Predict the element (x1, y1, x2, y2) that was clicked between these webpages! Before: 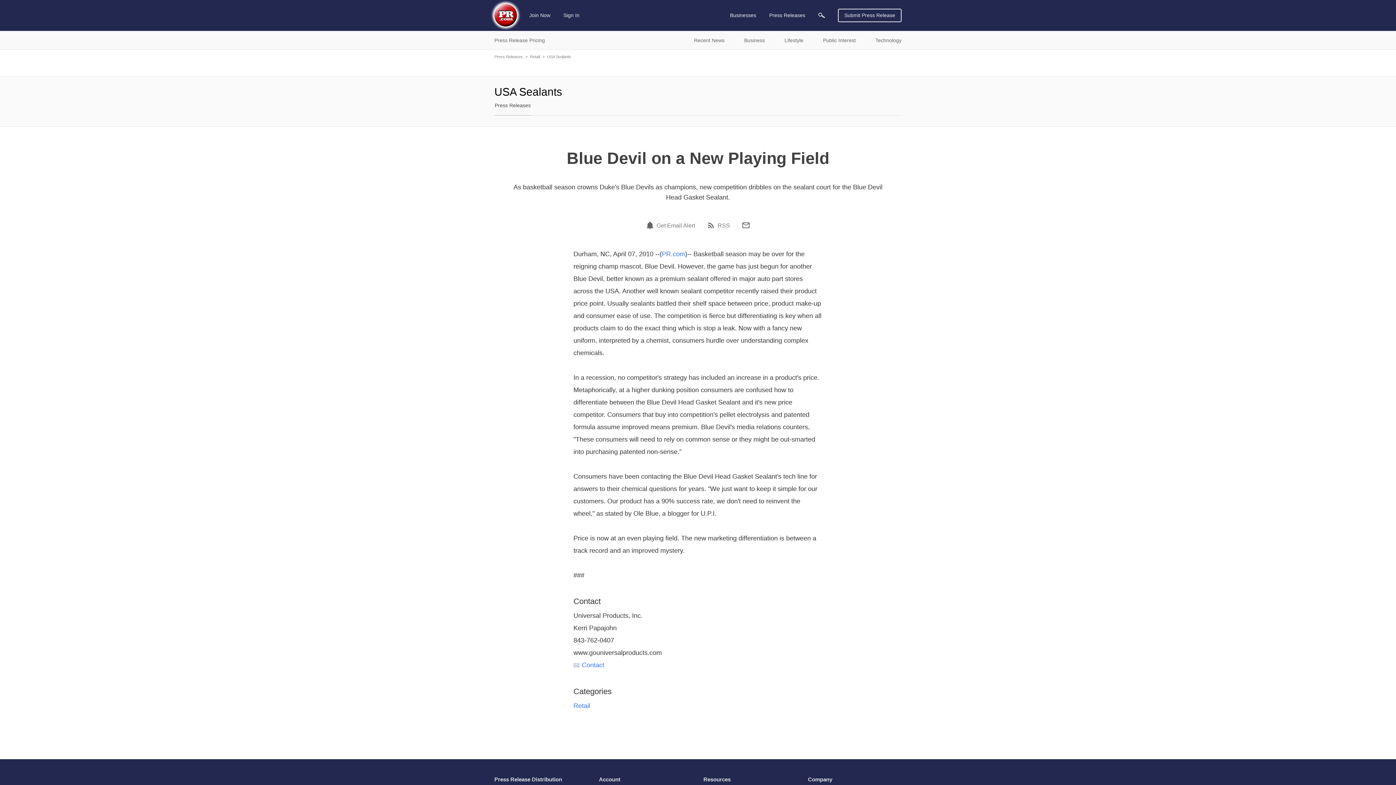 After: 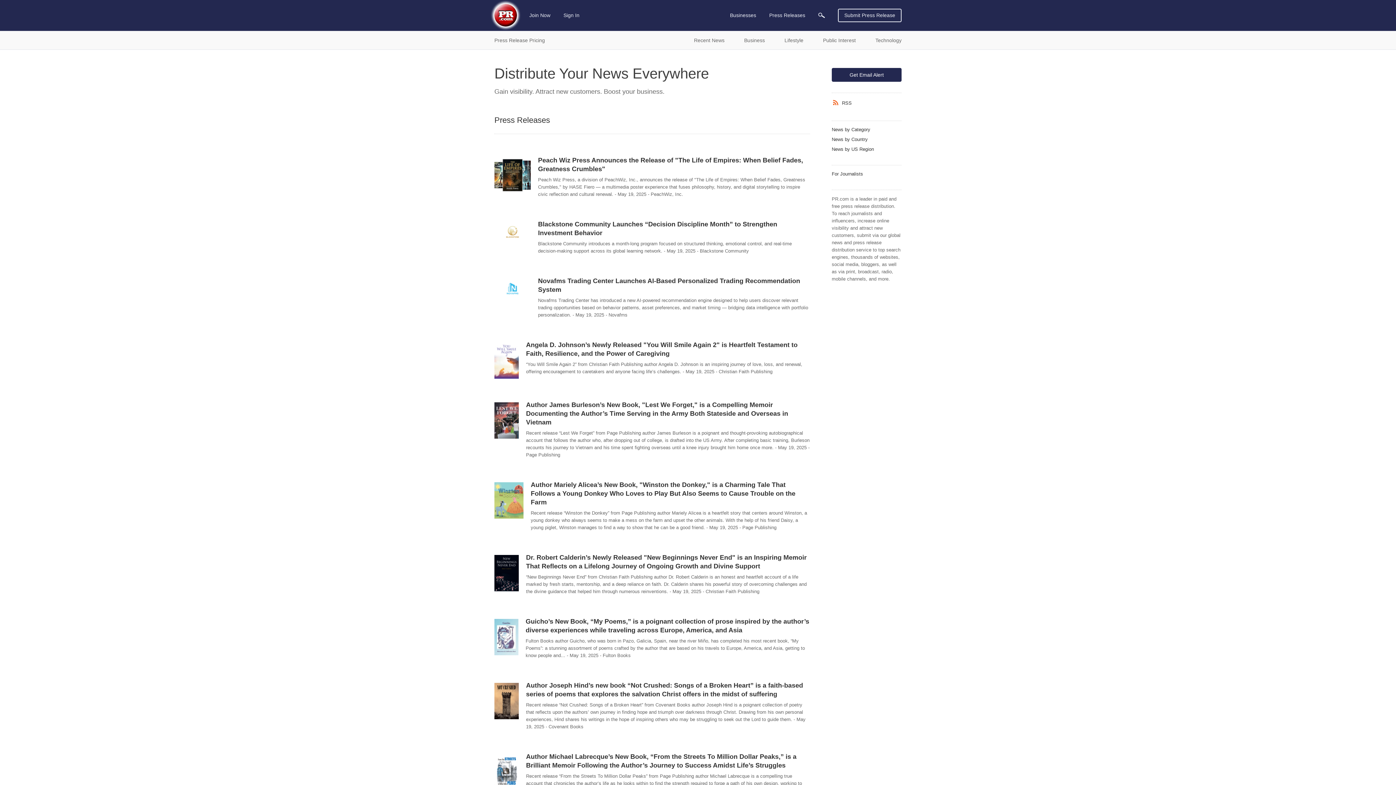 Action: label: Press Releases bbox: (494, 54, 522, 58)